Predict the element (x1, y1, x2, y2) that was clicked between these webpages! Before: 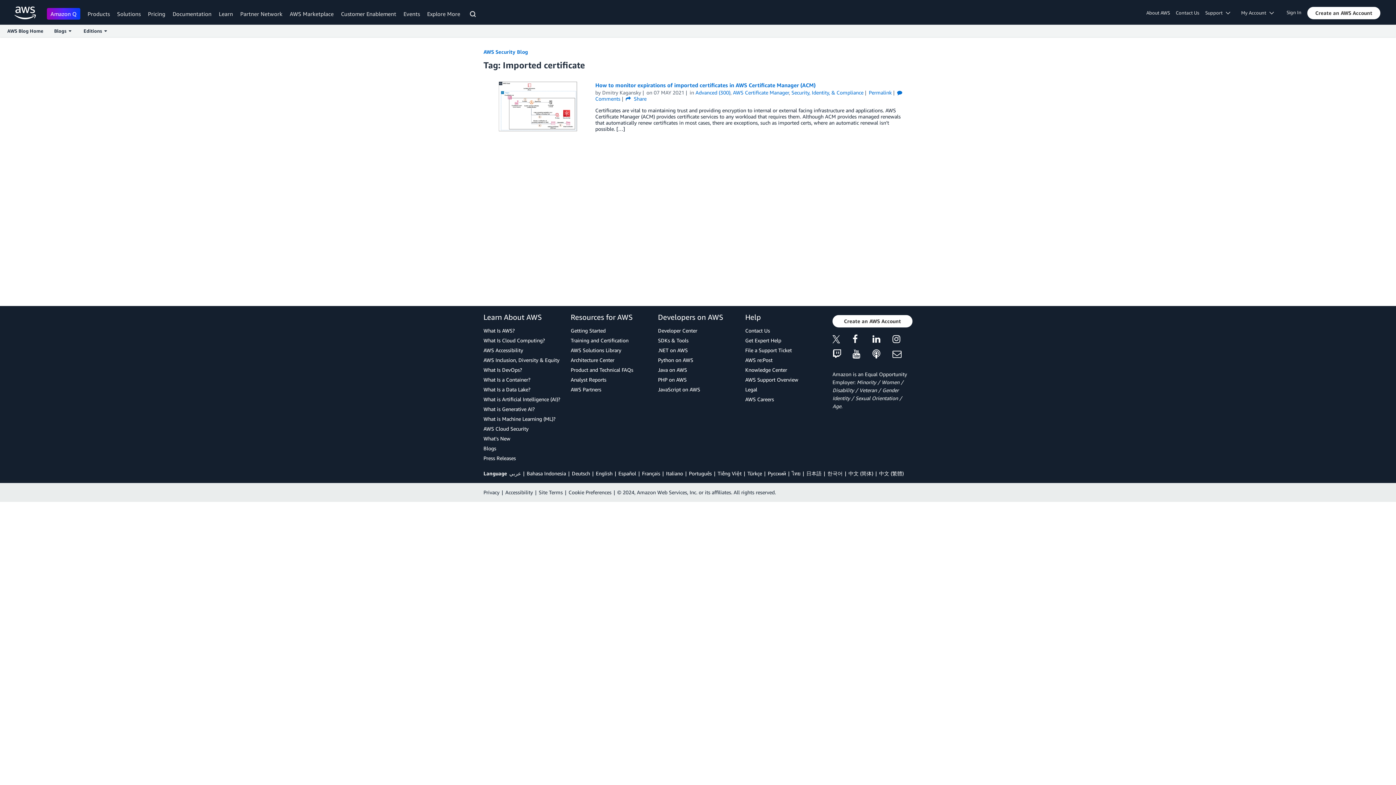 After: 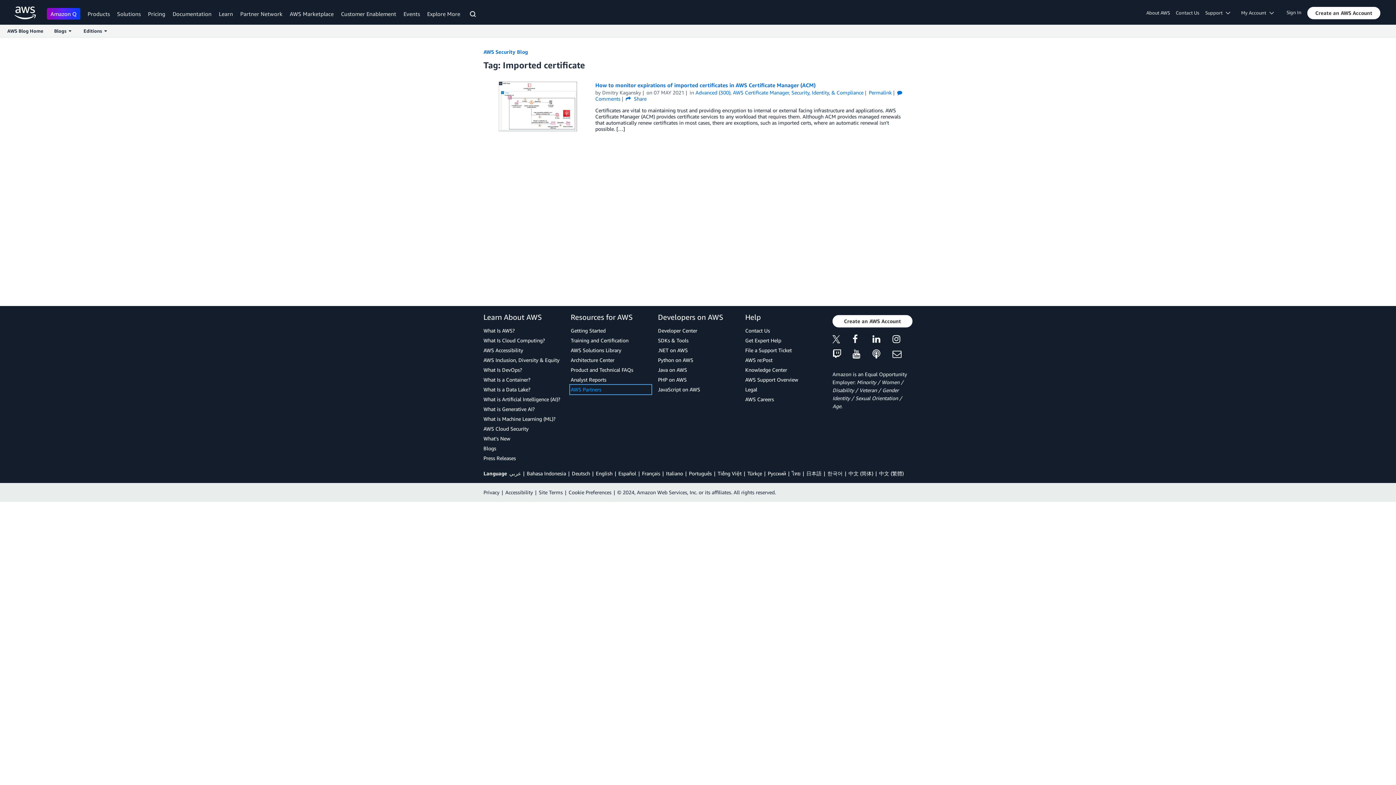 Action: bbox: (570, 385, 650, 393) label: AWS Partners